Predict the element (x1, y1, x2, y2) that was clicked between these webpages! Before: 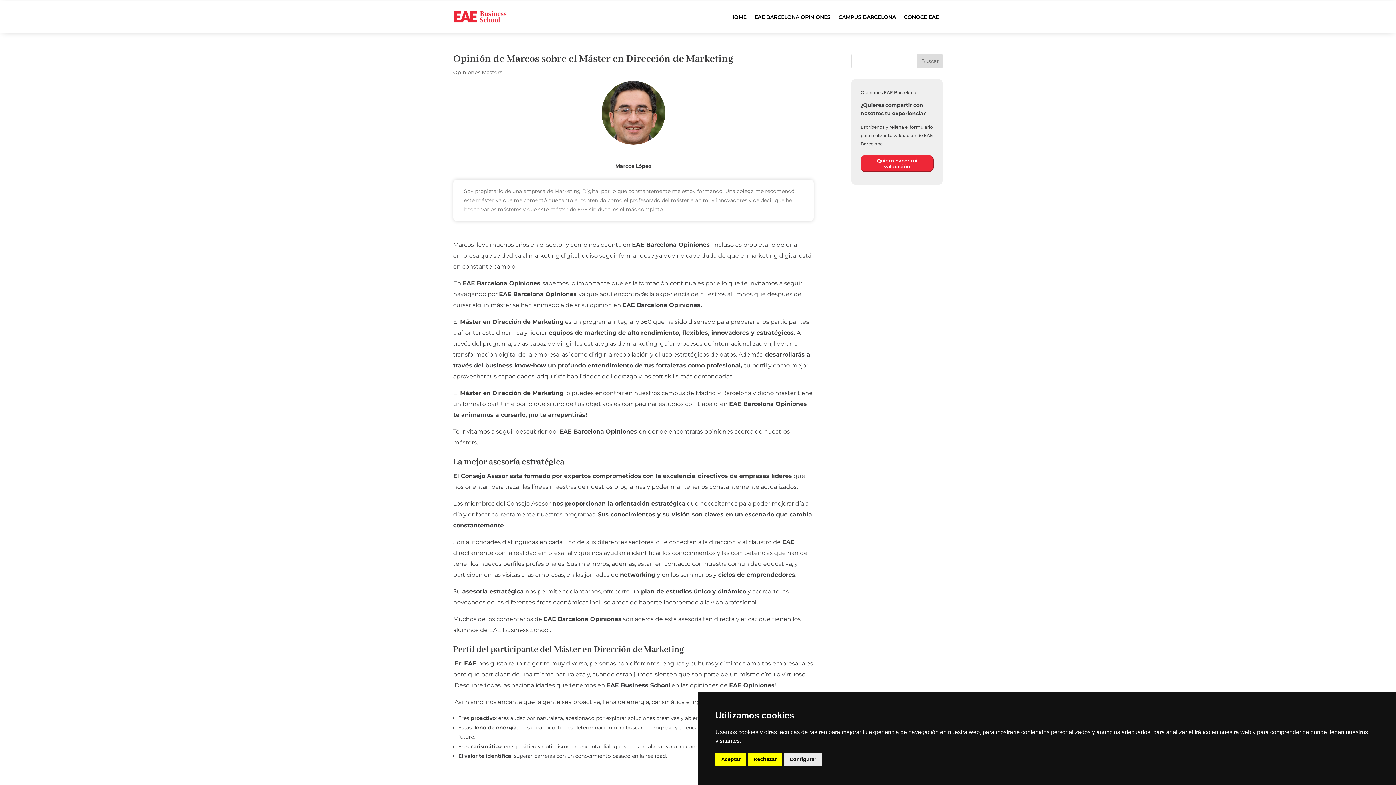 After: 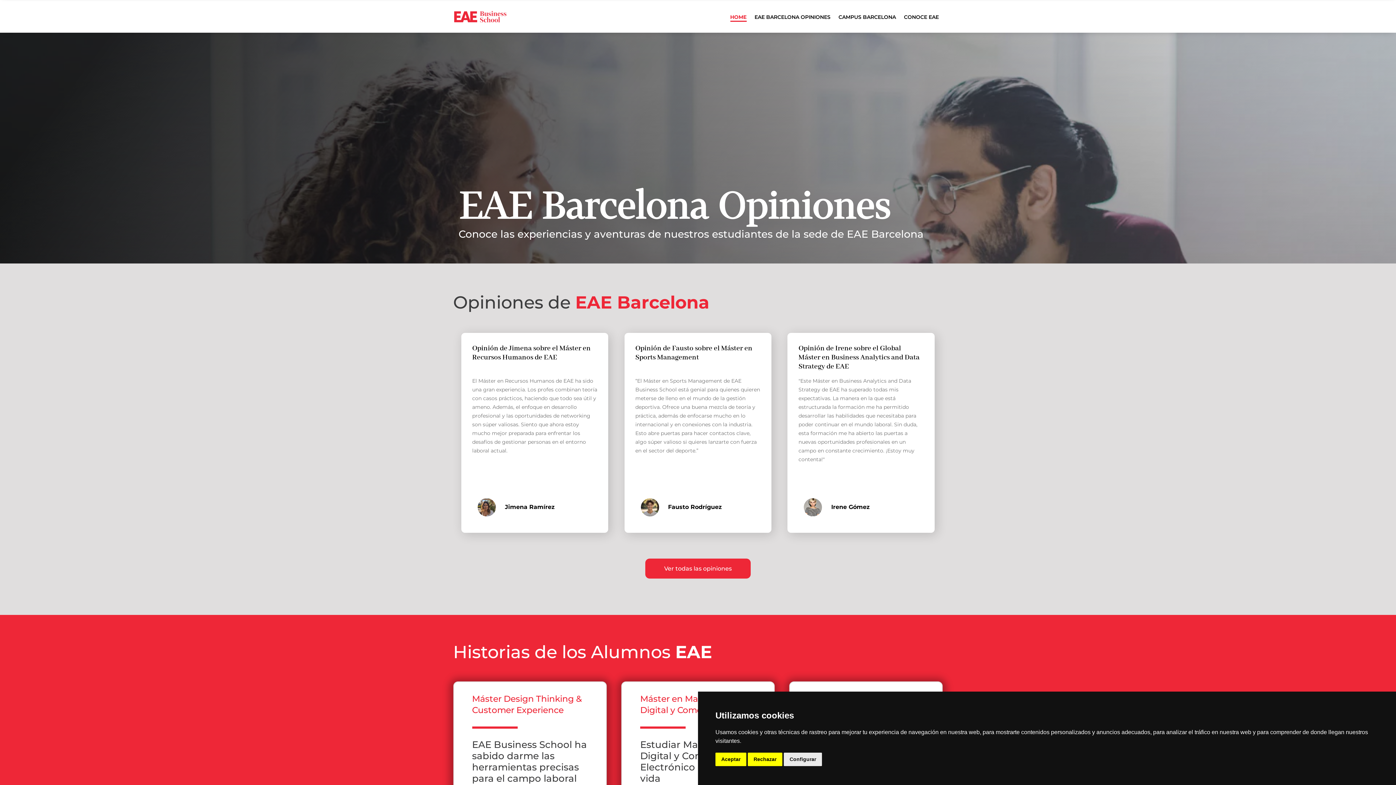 Action: bbox: (730, 3, 746, 30) label: HOME